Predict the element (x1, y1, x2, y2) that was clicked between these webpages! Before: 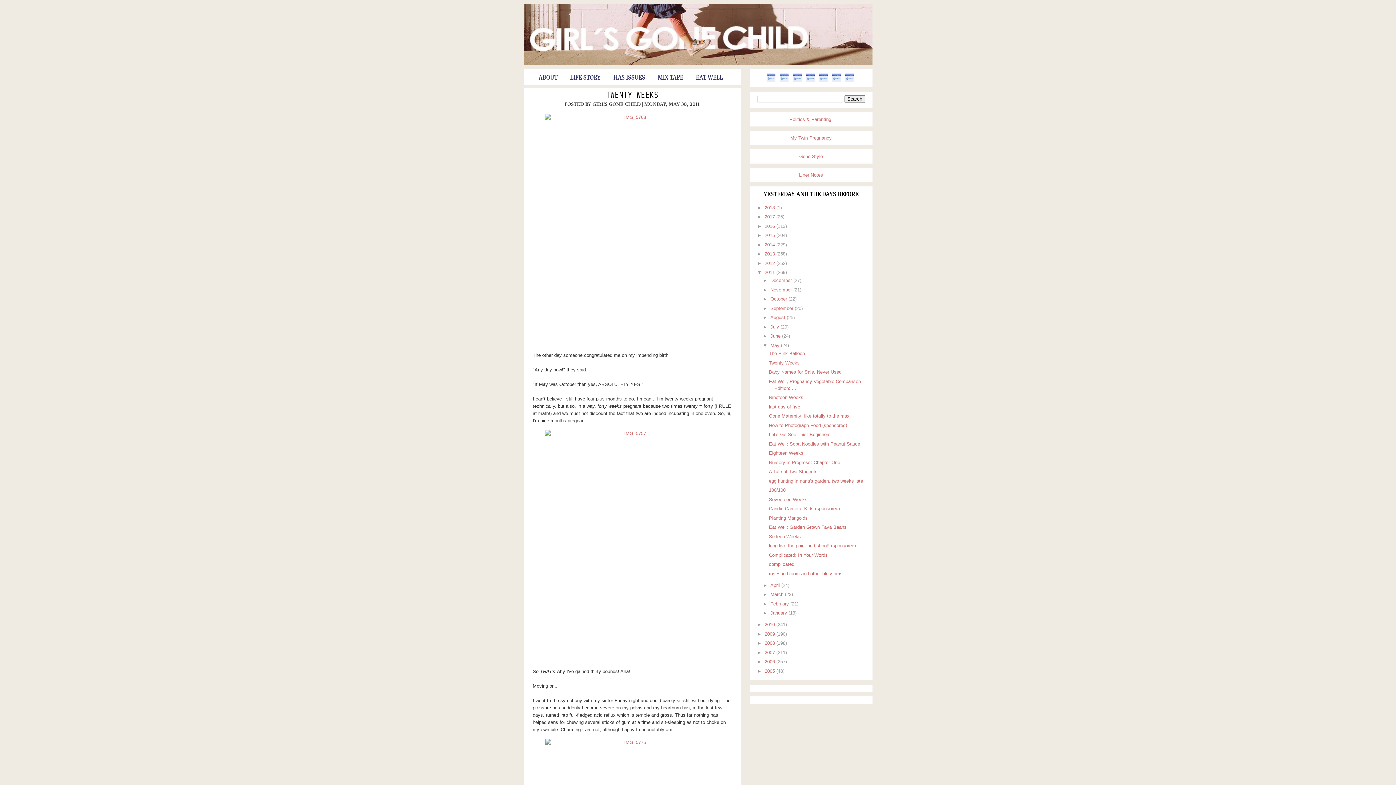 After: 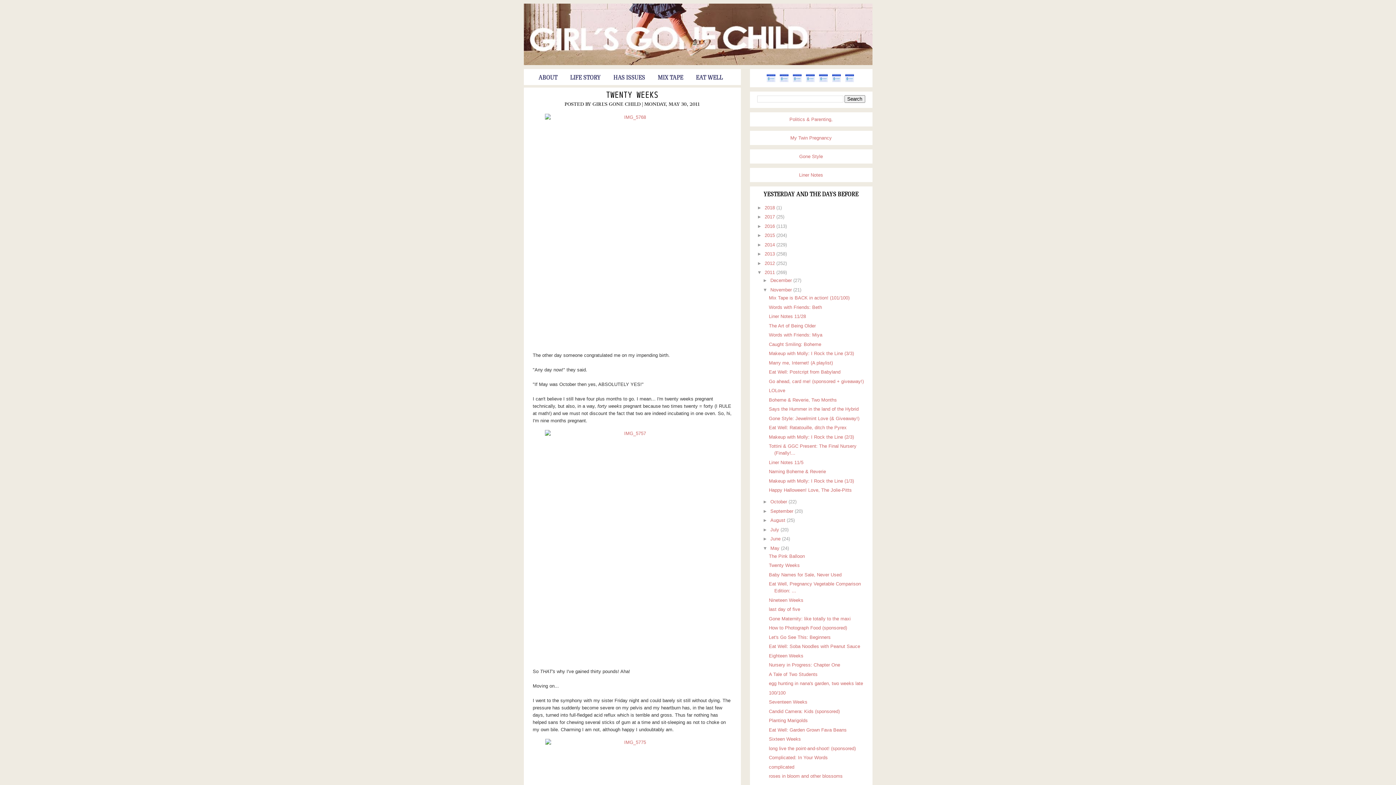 Action: bbox: (762, 287, 770, 292) label: ►  